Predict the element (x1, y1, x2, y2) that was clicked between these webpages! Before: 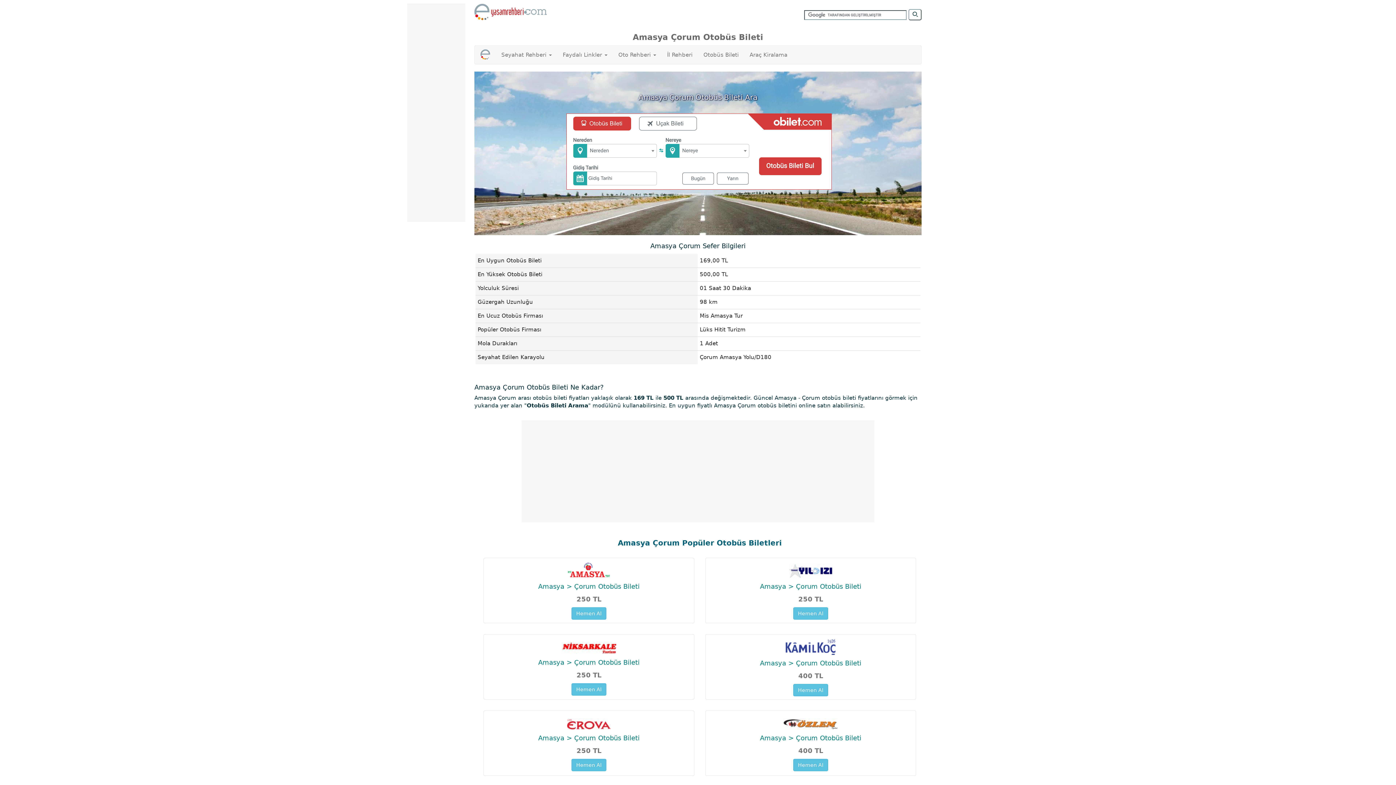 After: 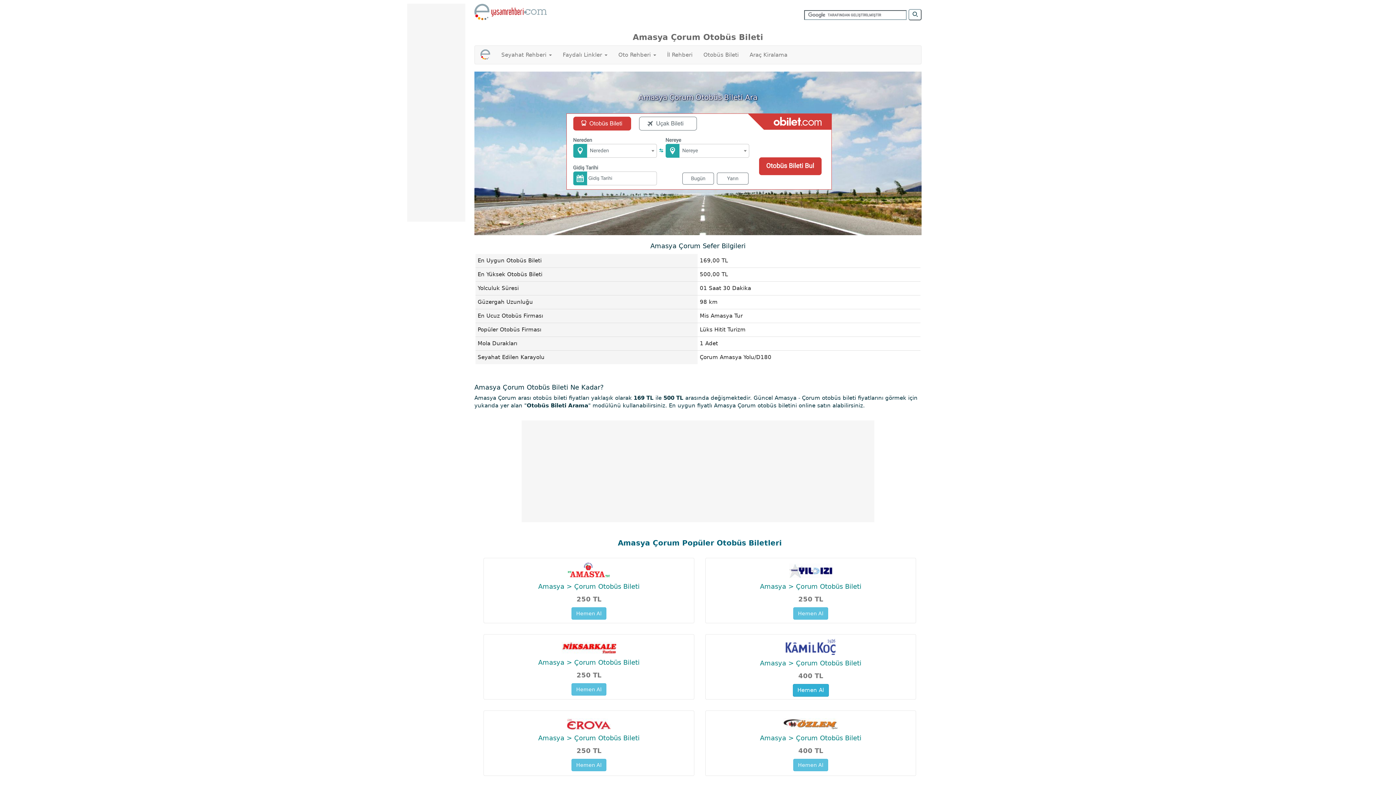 Action: bbox: (793, 684, 828, 696) label: Hemen Al